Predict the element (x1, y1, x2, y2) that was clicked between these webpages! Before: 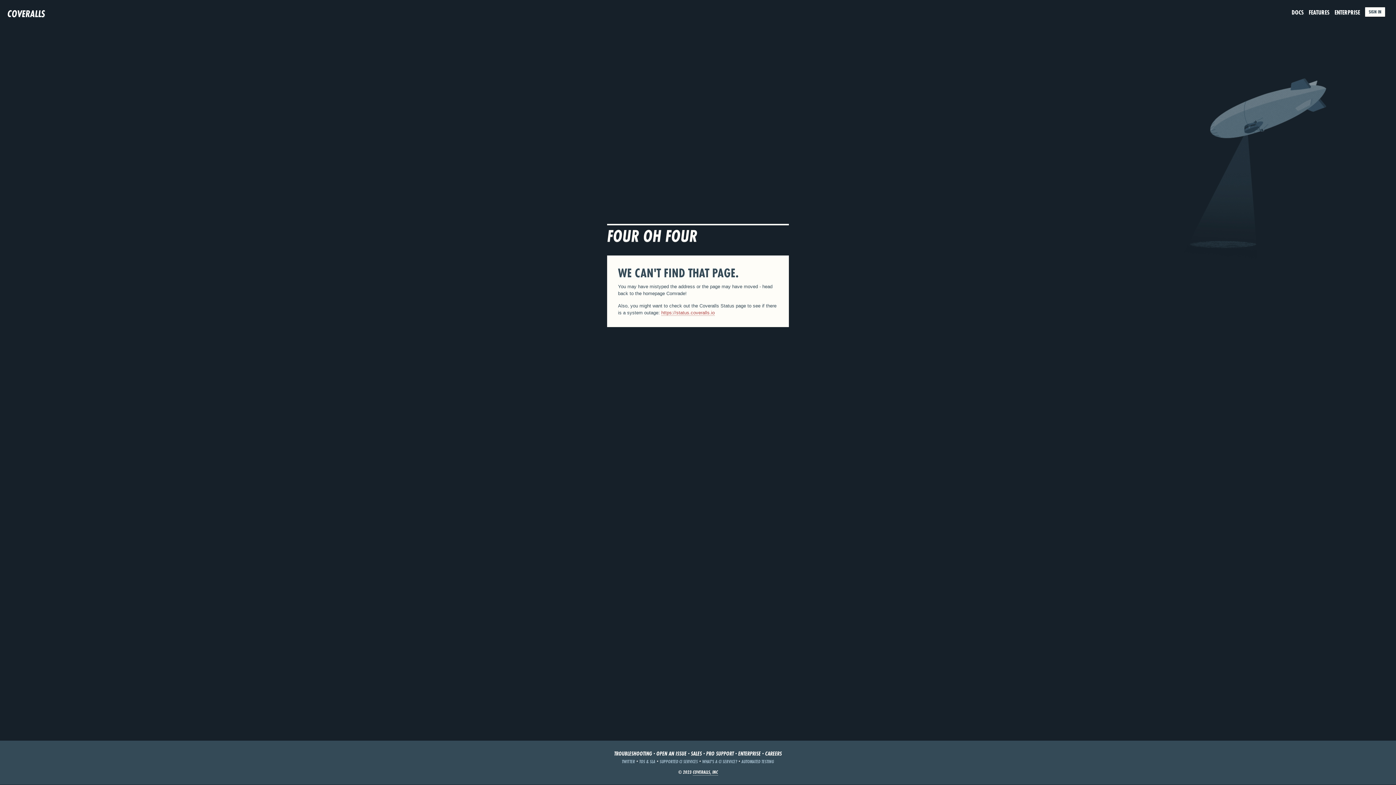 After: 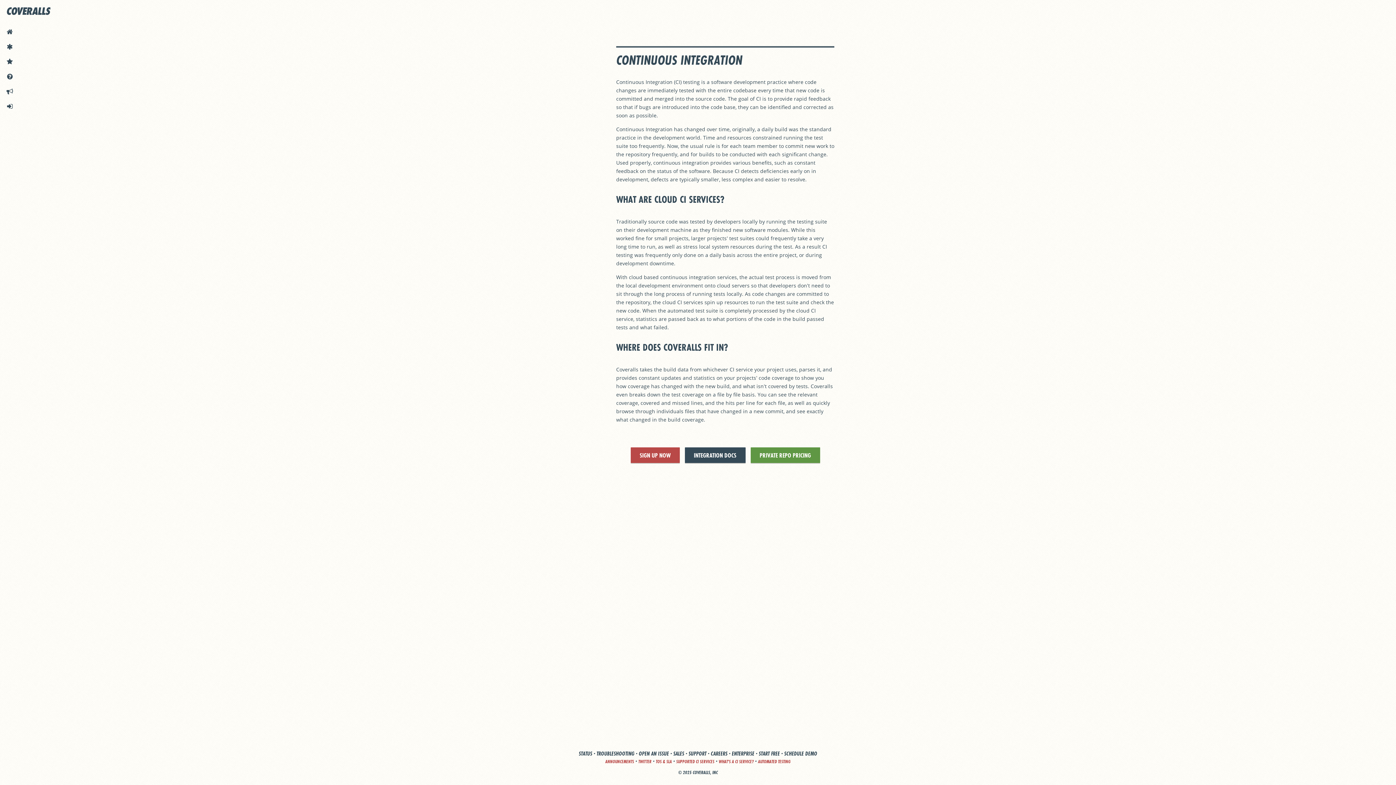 Action: label: WHAT'S A CI SERVICE? bbox: (702, 758, 737, 765)